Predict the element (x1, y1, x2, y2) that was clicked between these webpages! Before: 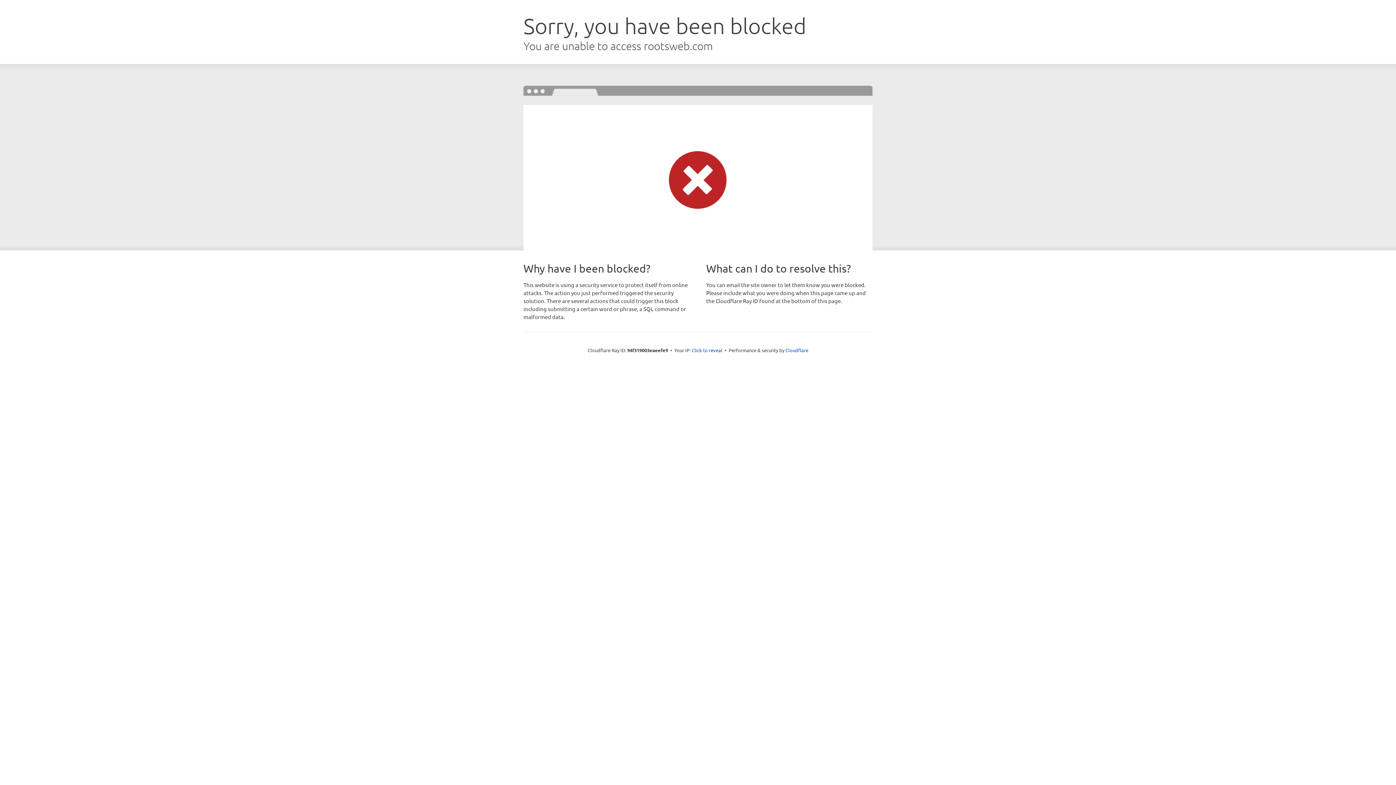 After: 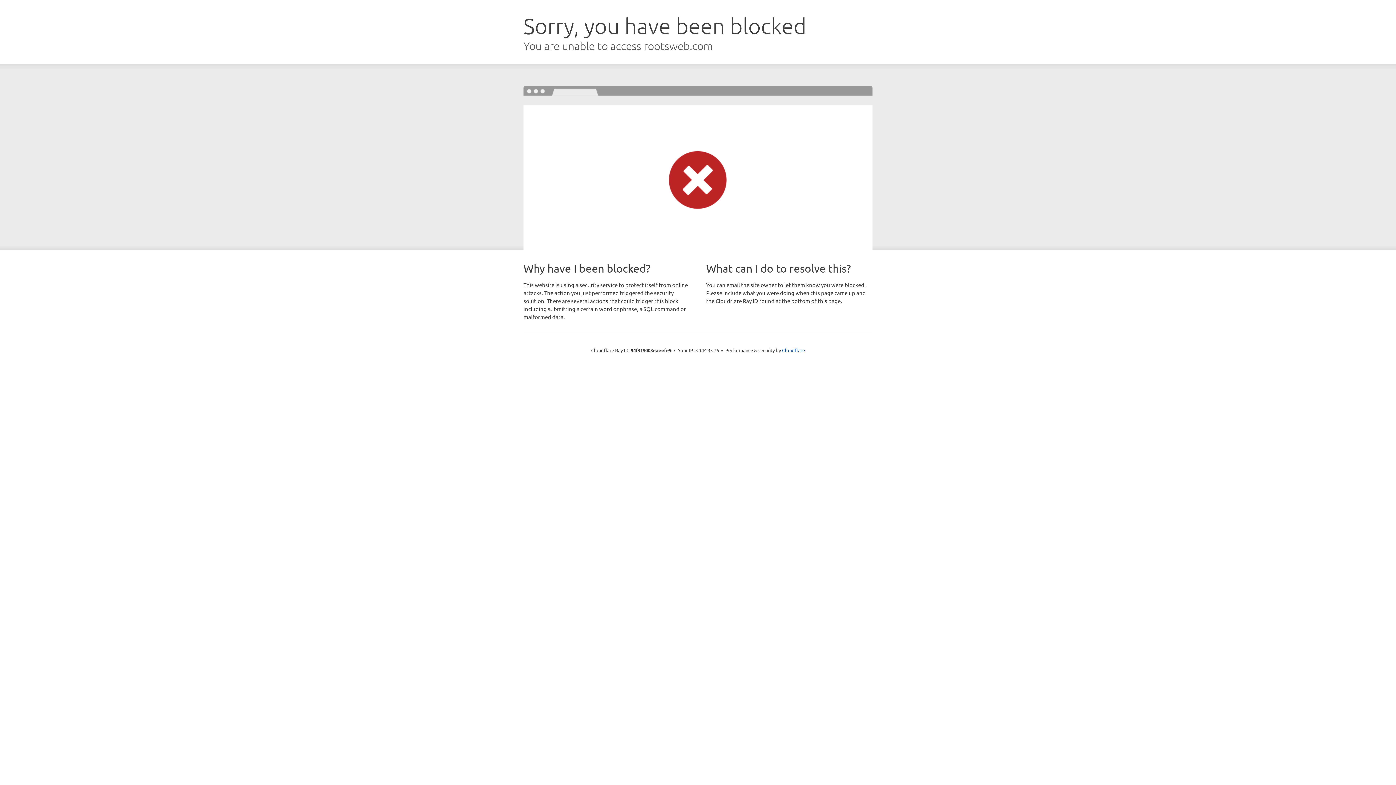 Action: label: Click to reveal bbox: (692, 346, 722, 353)